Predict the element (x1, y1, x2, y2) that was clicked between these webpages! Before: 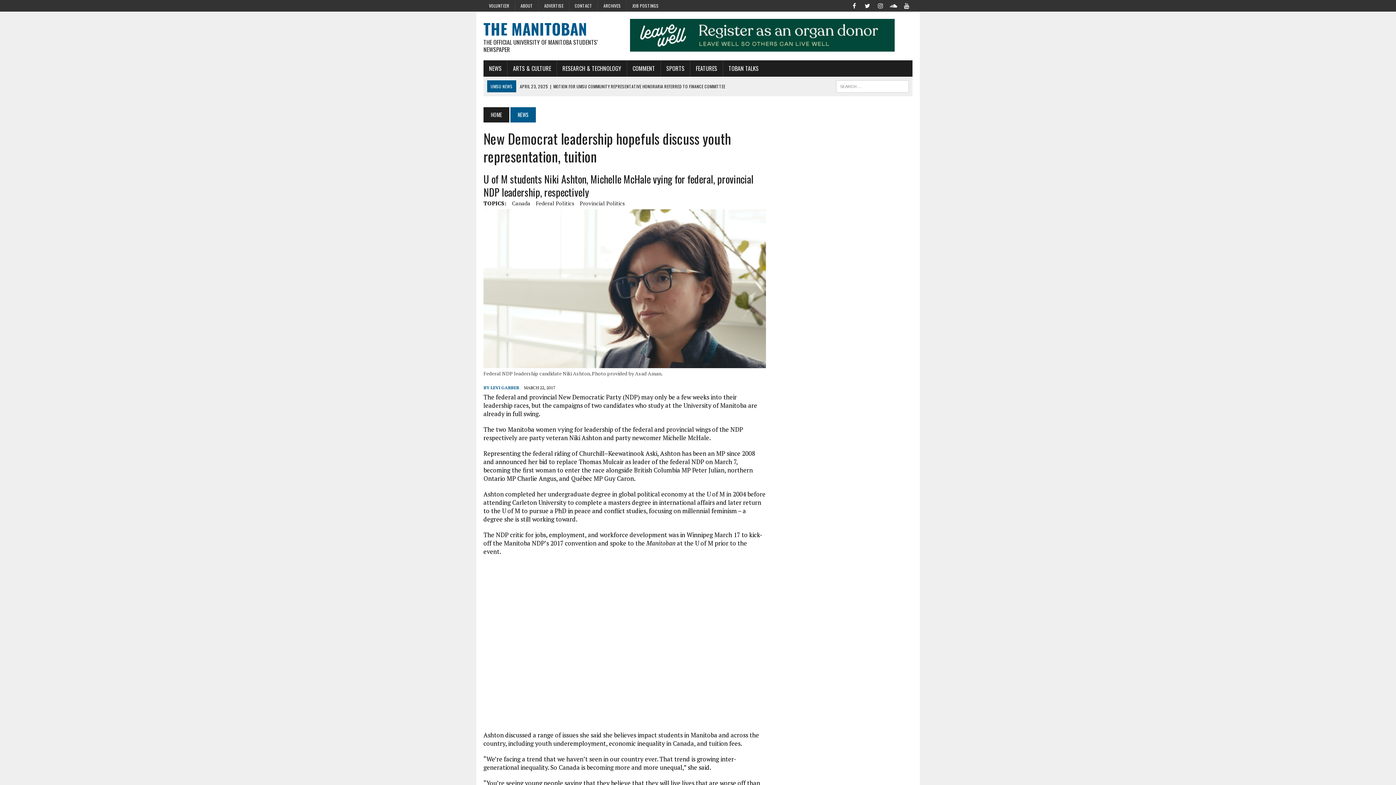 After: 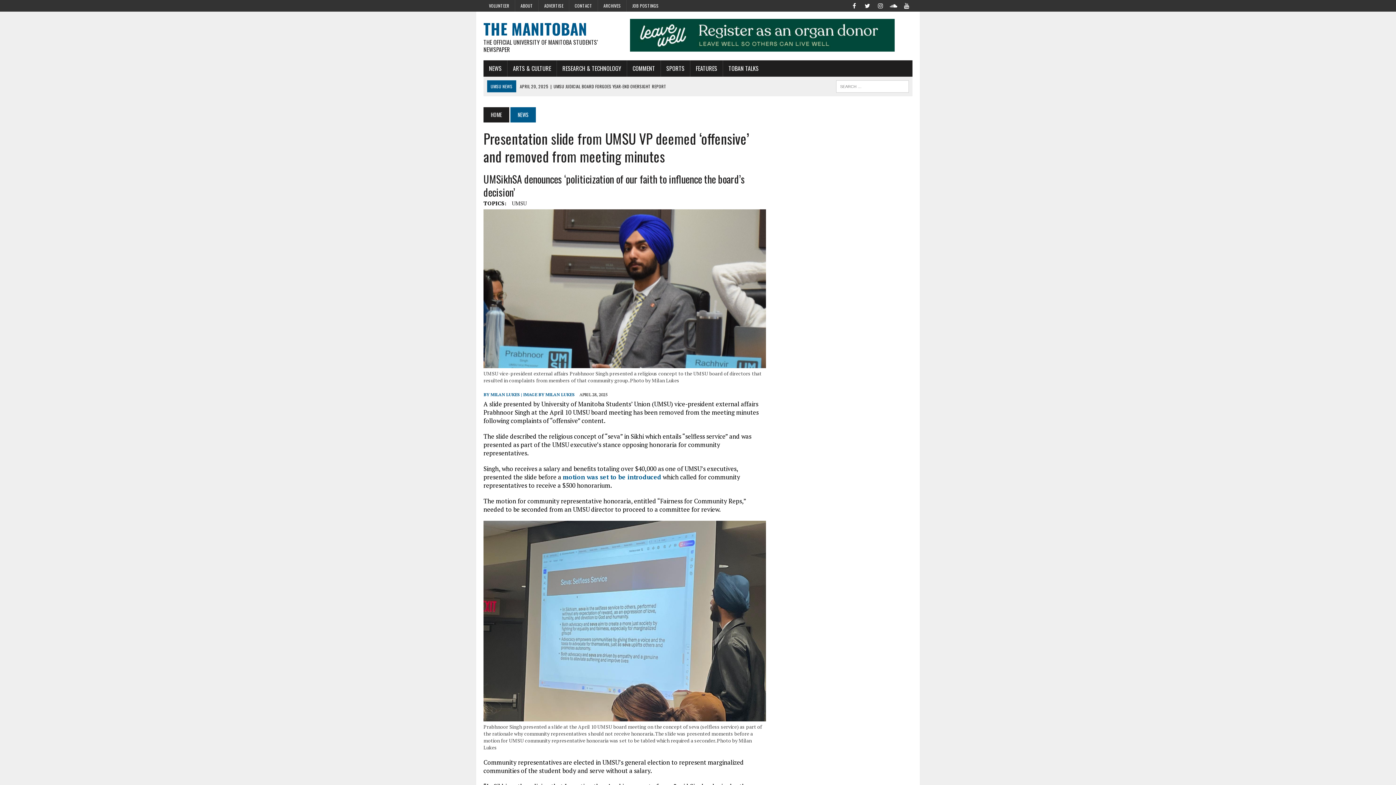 Action: bbox: (520, 83, 726, 89) label: APRIL 28, 2025 | PRESENTATION SLIDE FROM UMSU VP DEEMED ‘OFFENSIVE’ AND REMOVED FROM MEETING MINUTES